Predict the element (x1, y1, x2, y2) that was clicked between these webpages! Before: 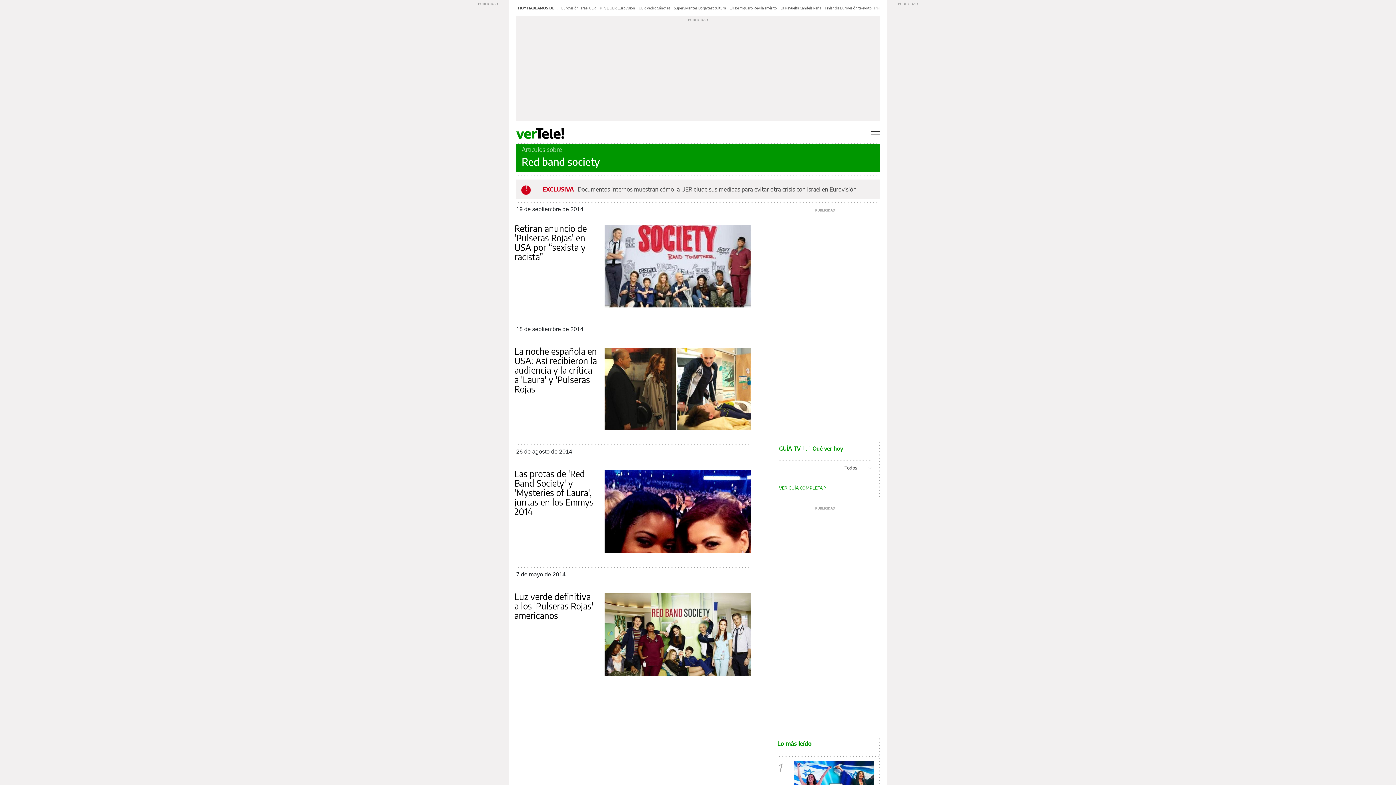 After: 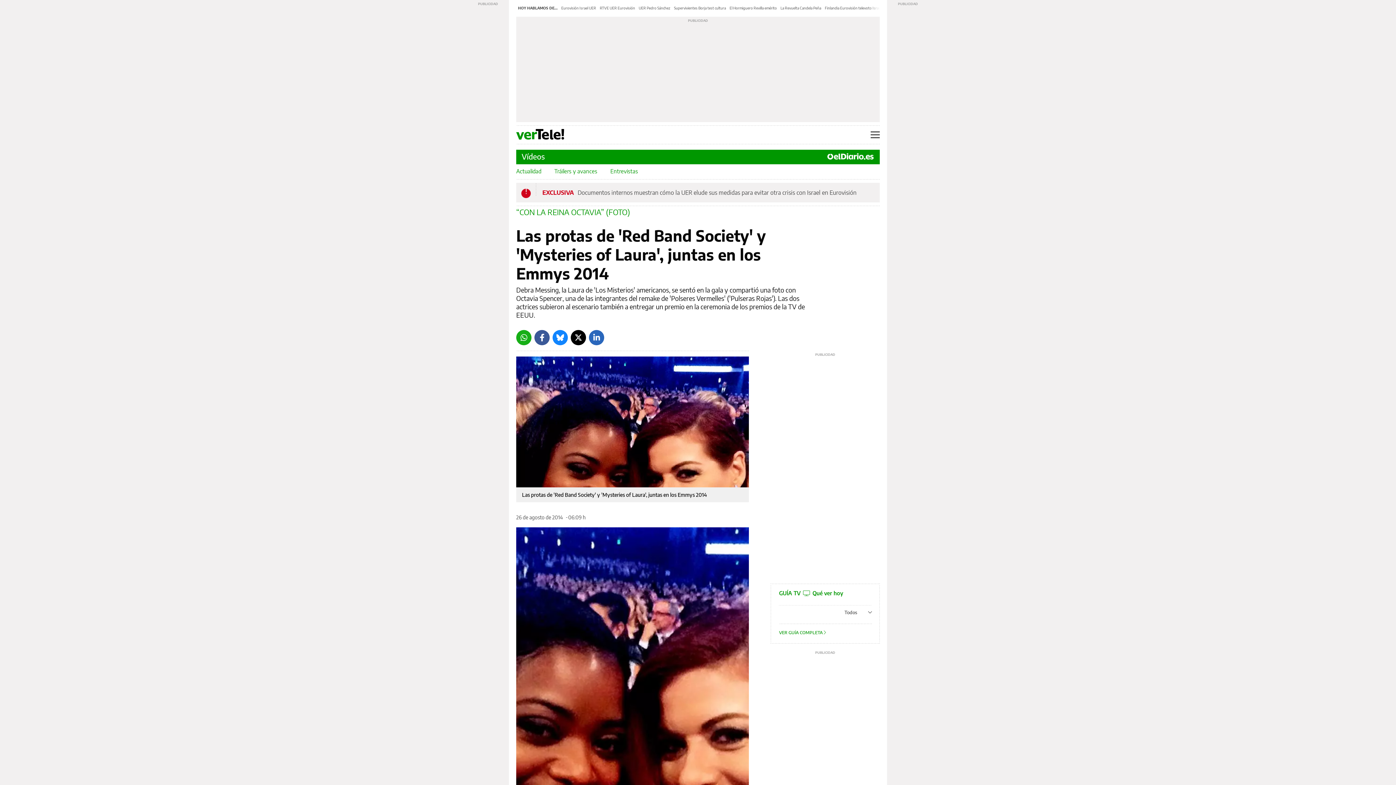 Action: bbox: (514, 468, 593, 517) label: Las protas de 'Red Band Society' y 'Mysteries of Laura', juntas en los Emmys 2014